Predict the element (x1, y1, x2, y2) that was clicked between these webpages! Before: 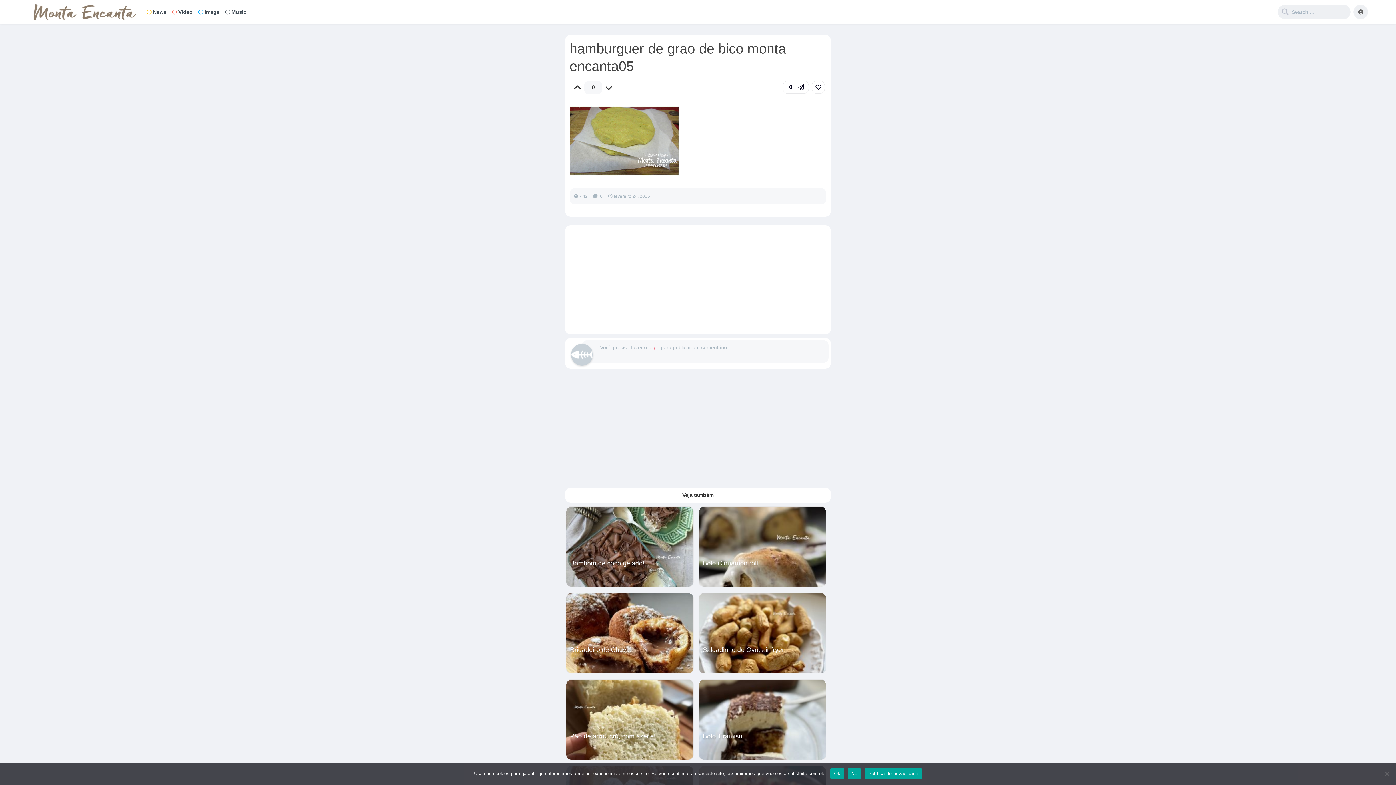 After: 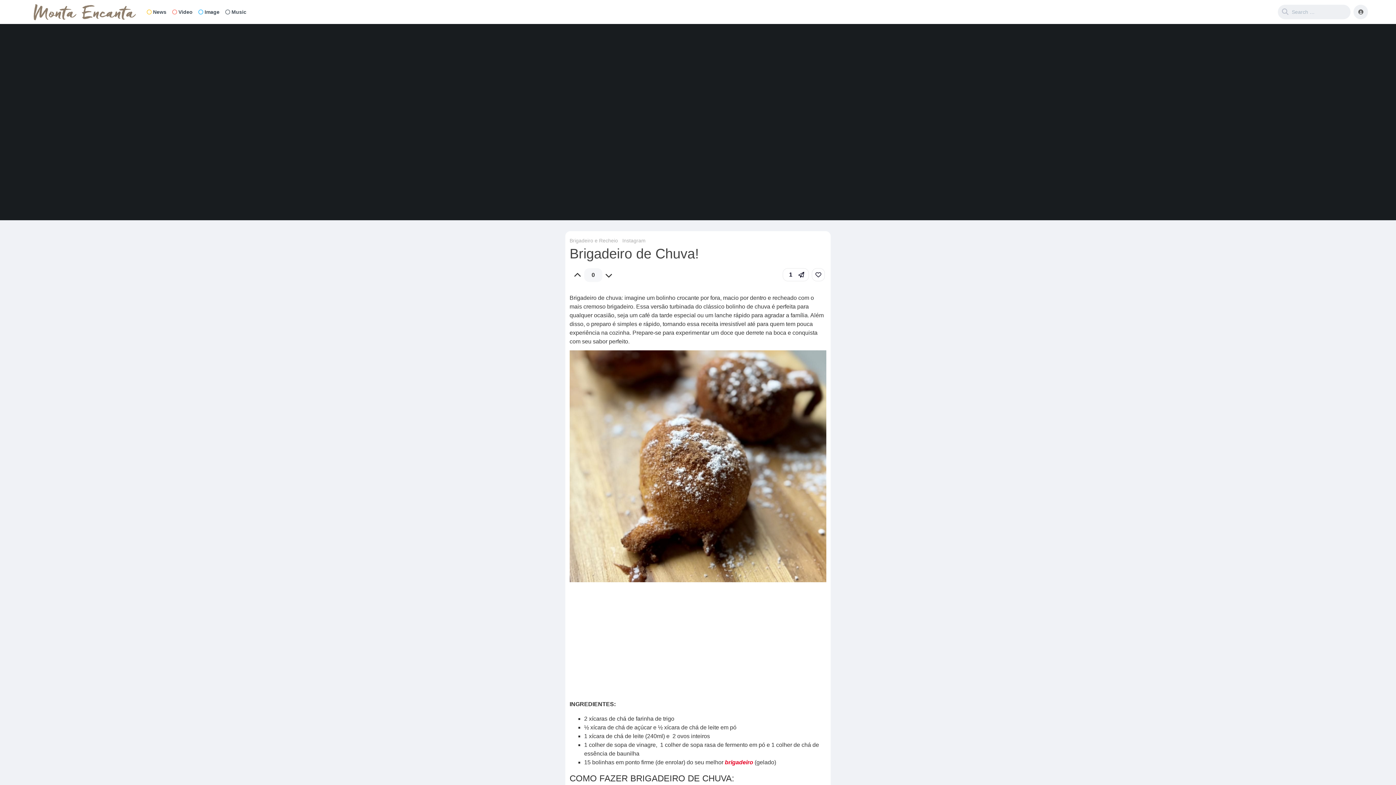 Action: label: Brigadeiro de Chuva! bbox: (570, 645, 689, 655)